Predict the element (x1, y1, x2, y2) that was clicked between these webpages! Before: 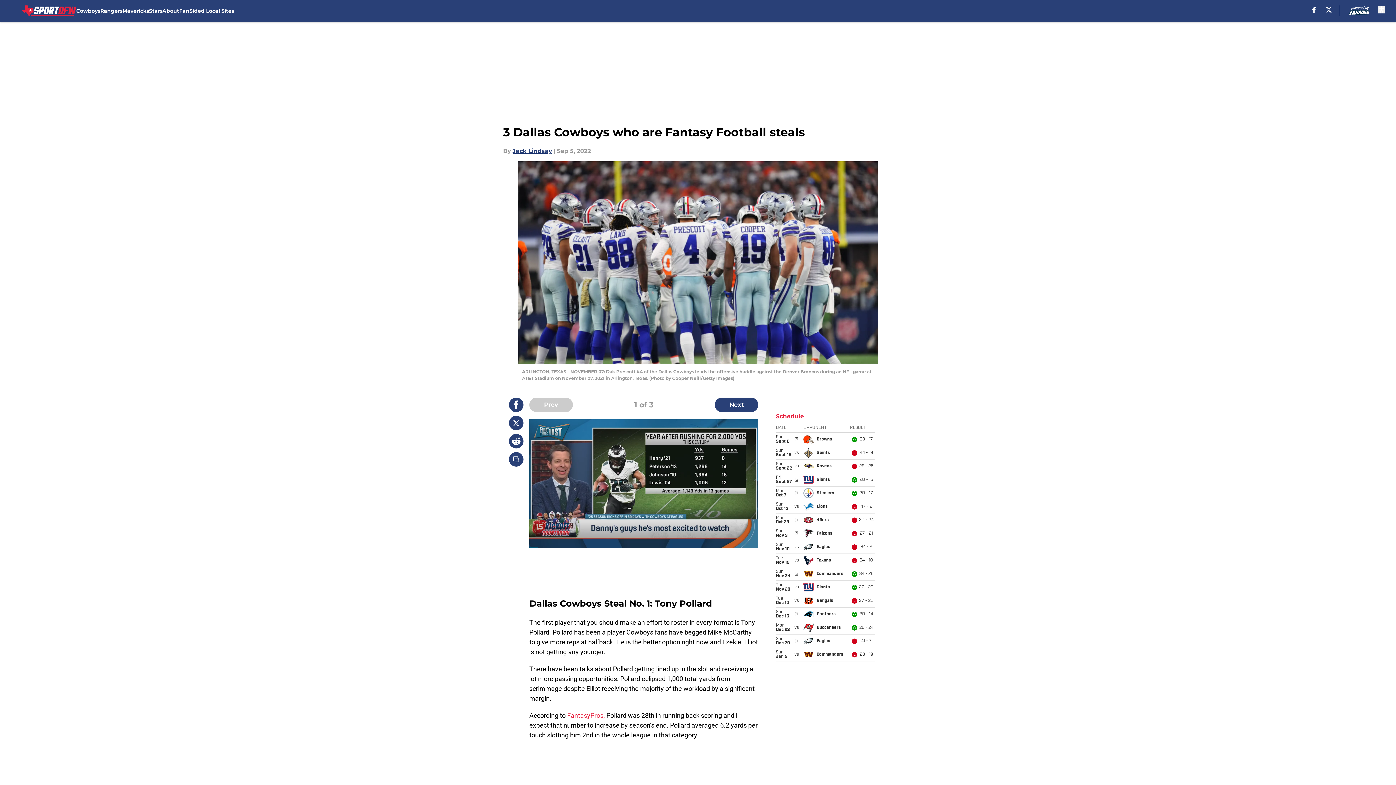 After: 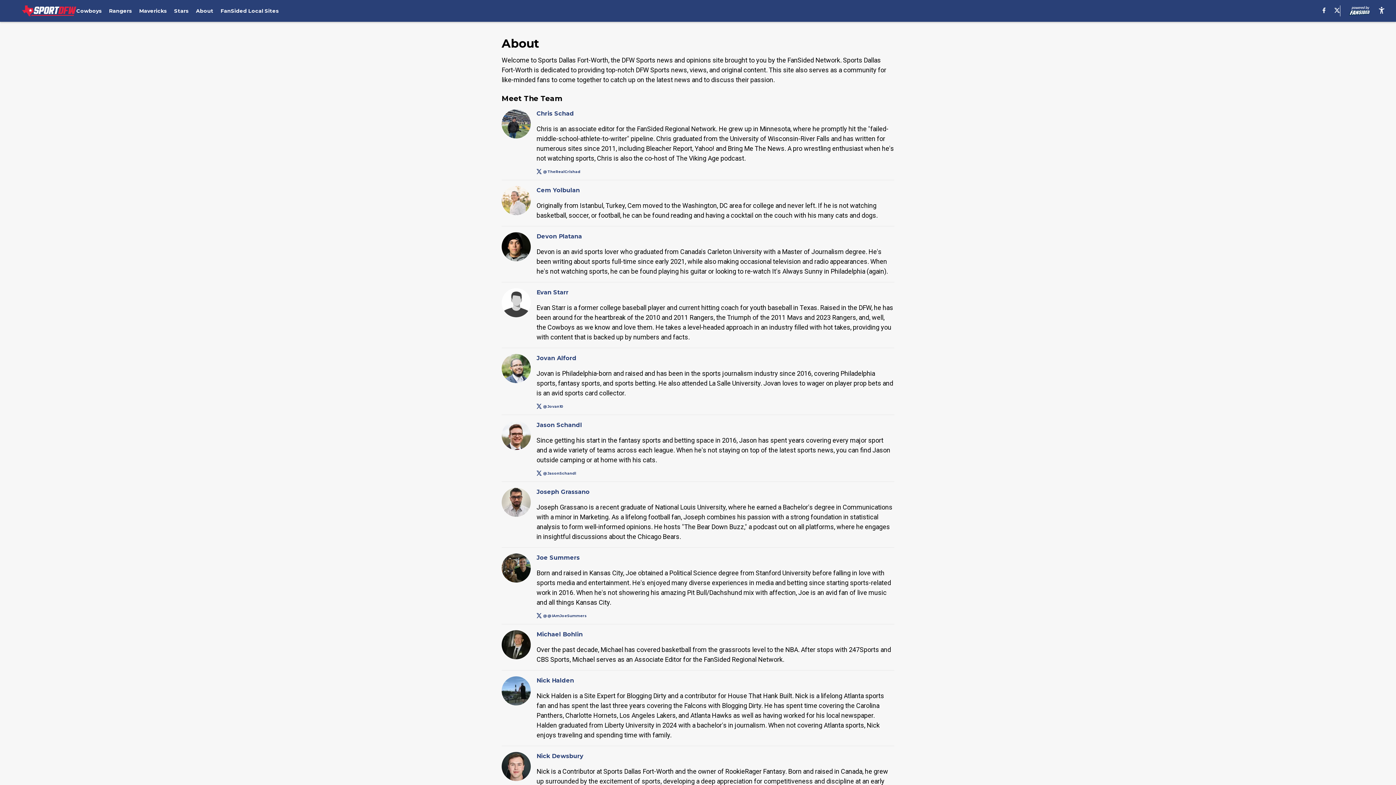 Action: bbox: (162, 0, 179, 21) label: About